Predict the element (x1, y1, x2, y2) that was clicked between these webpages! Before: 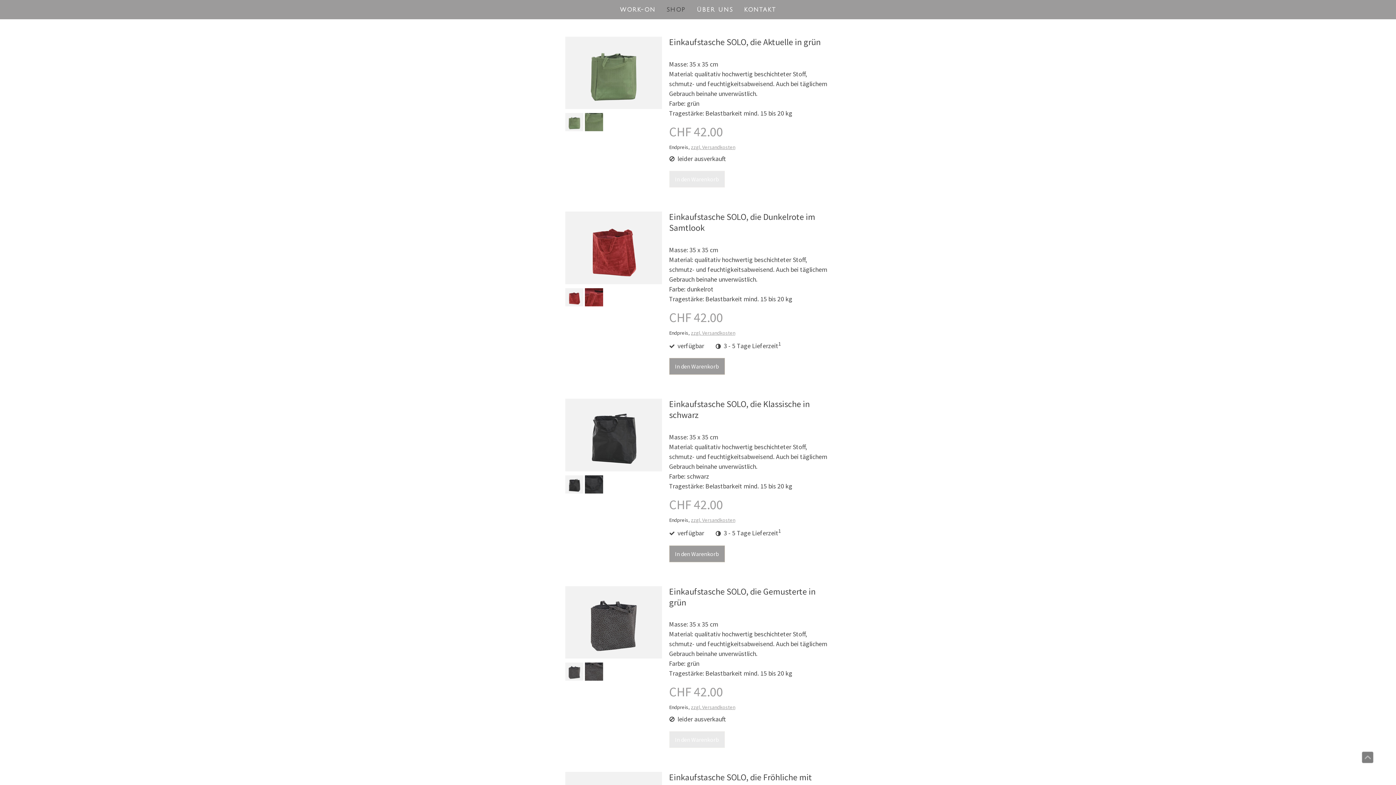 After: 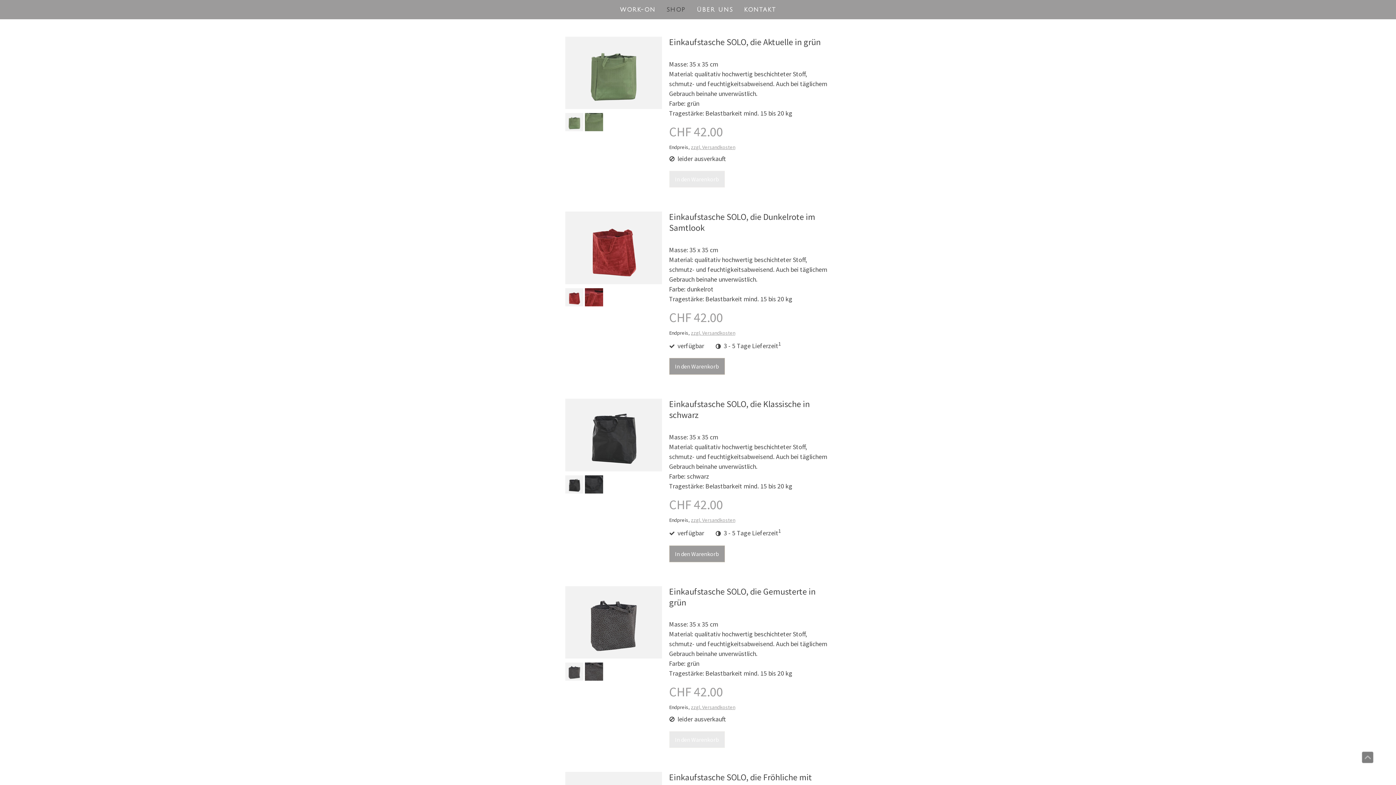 Action: bbox: (565, 124, 583, 133)